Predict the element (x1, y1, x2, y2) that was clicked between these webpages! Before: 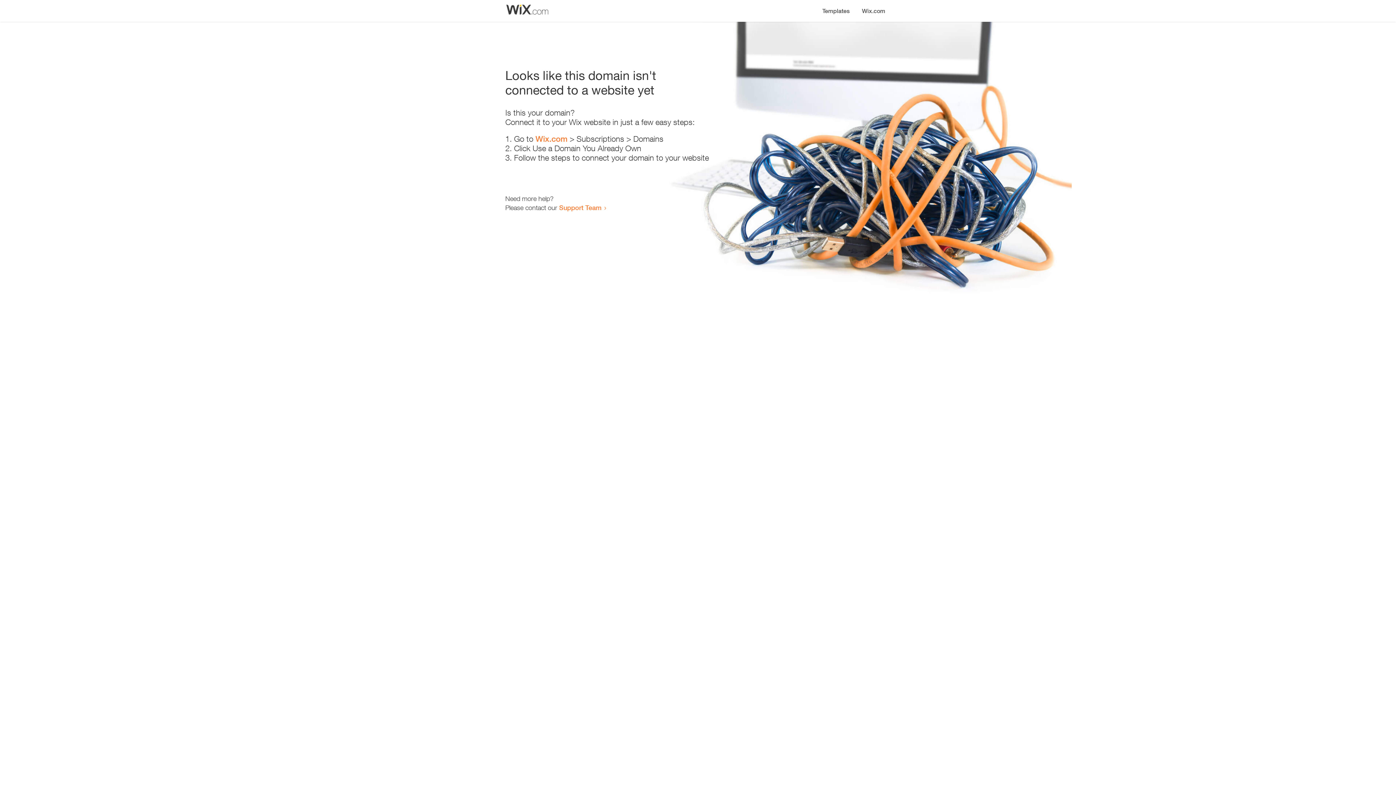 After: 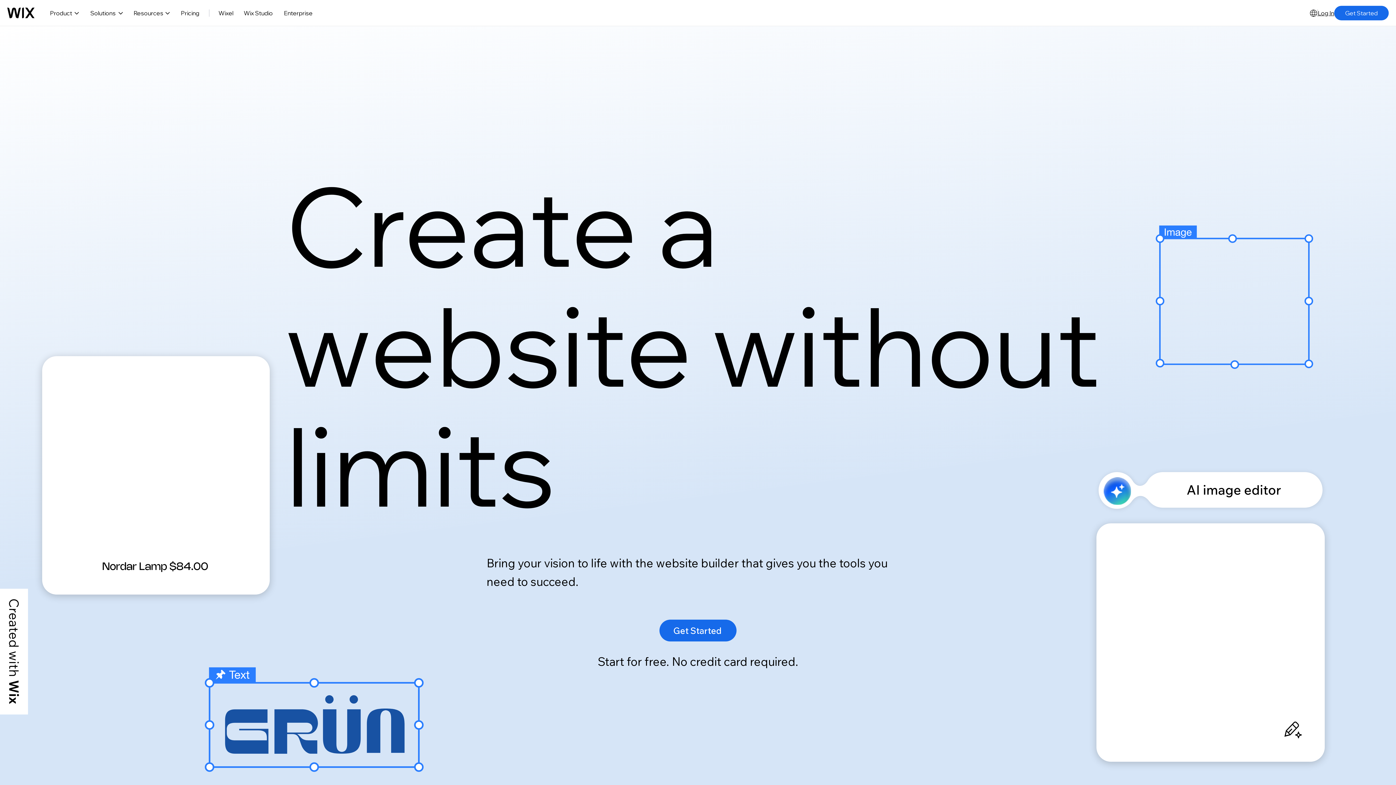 Action: bbox: (535, 134, 567, 143) label: Wix.com